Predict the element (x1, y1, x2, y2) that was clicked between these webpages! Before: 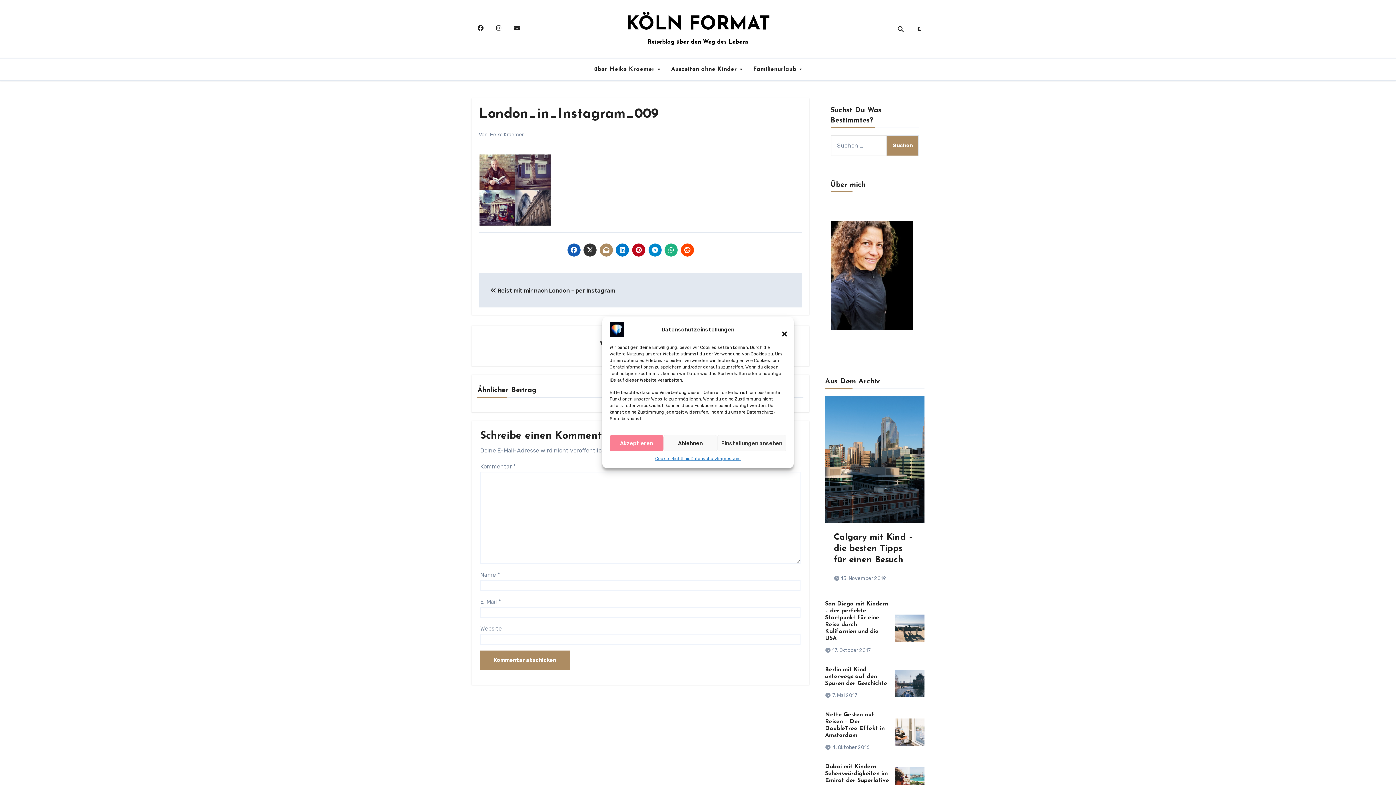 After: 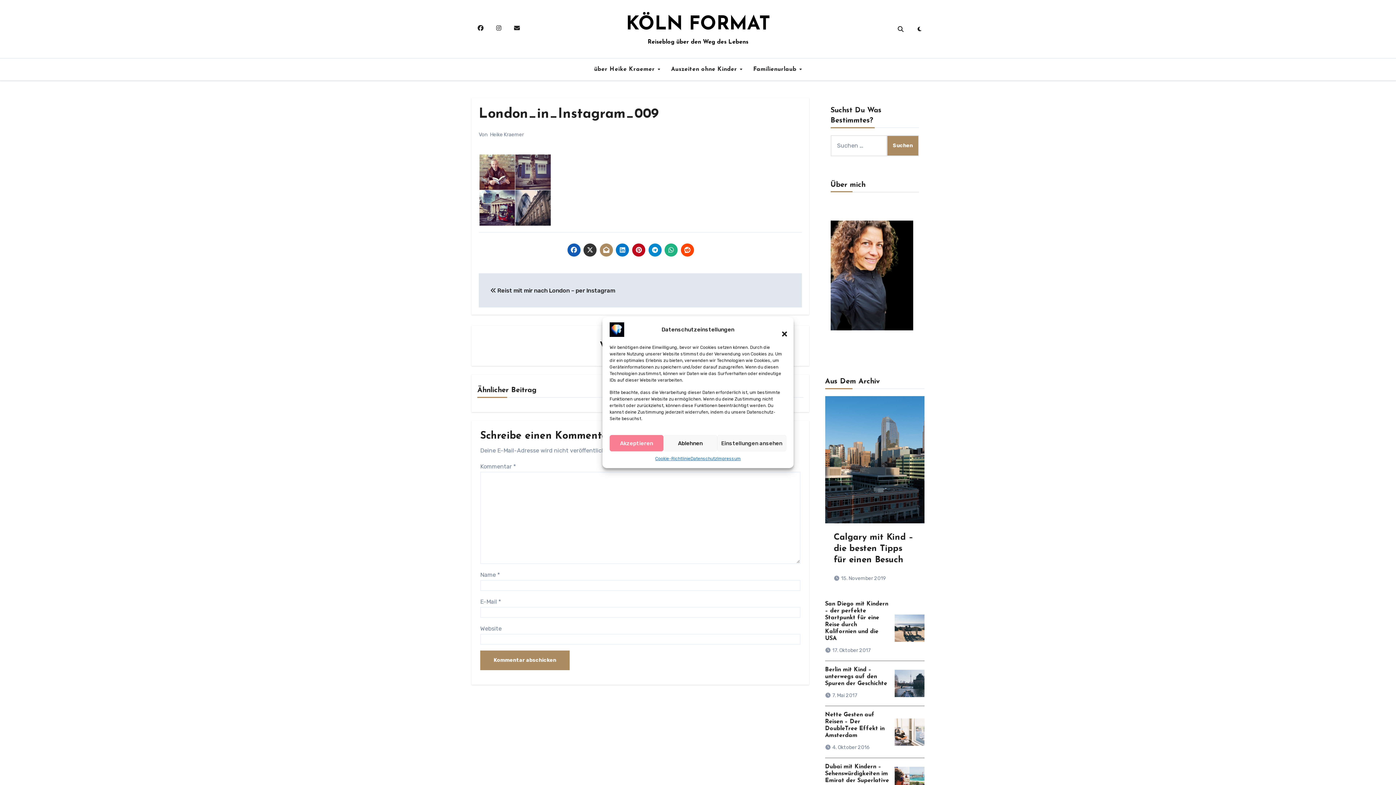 Action: bbox: (680, 243, 694, 256)